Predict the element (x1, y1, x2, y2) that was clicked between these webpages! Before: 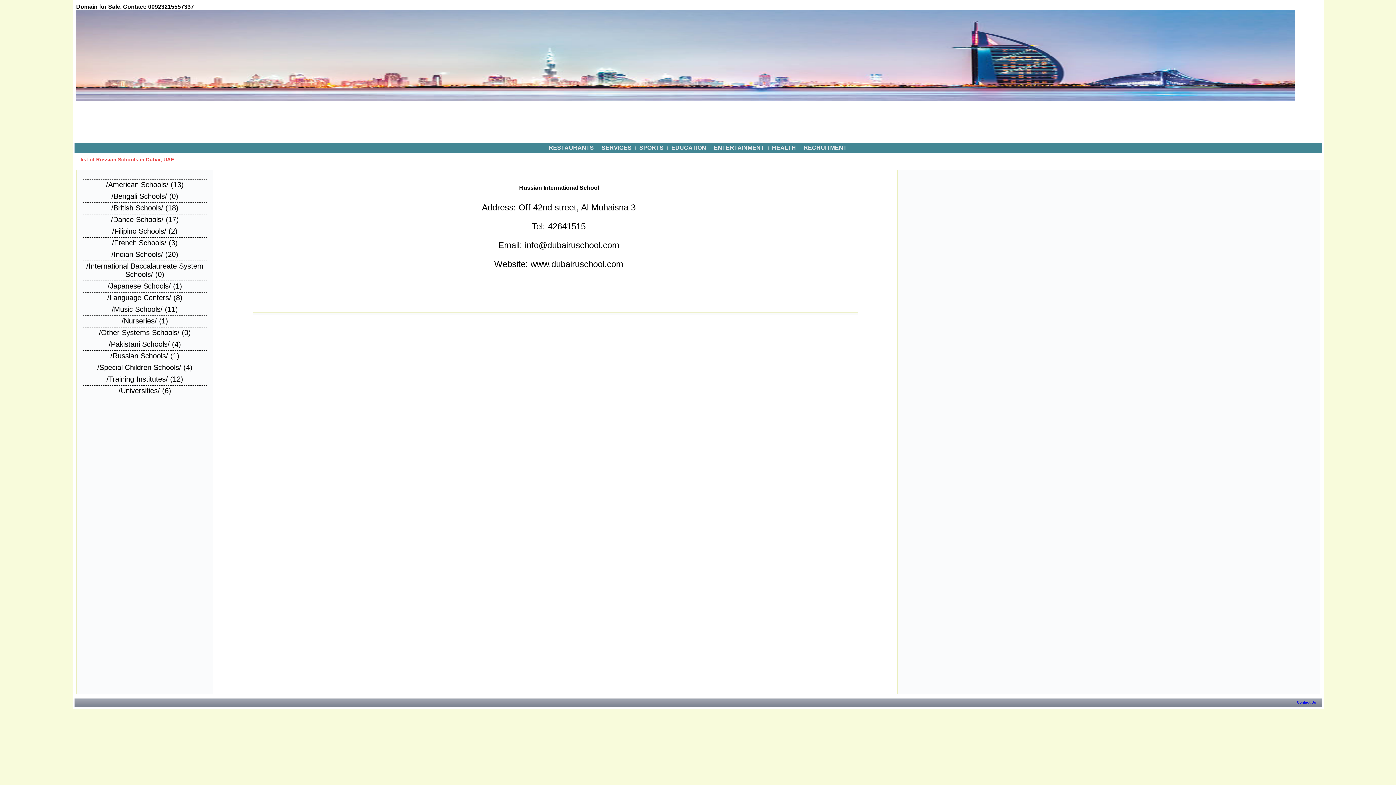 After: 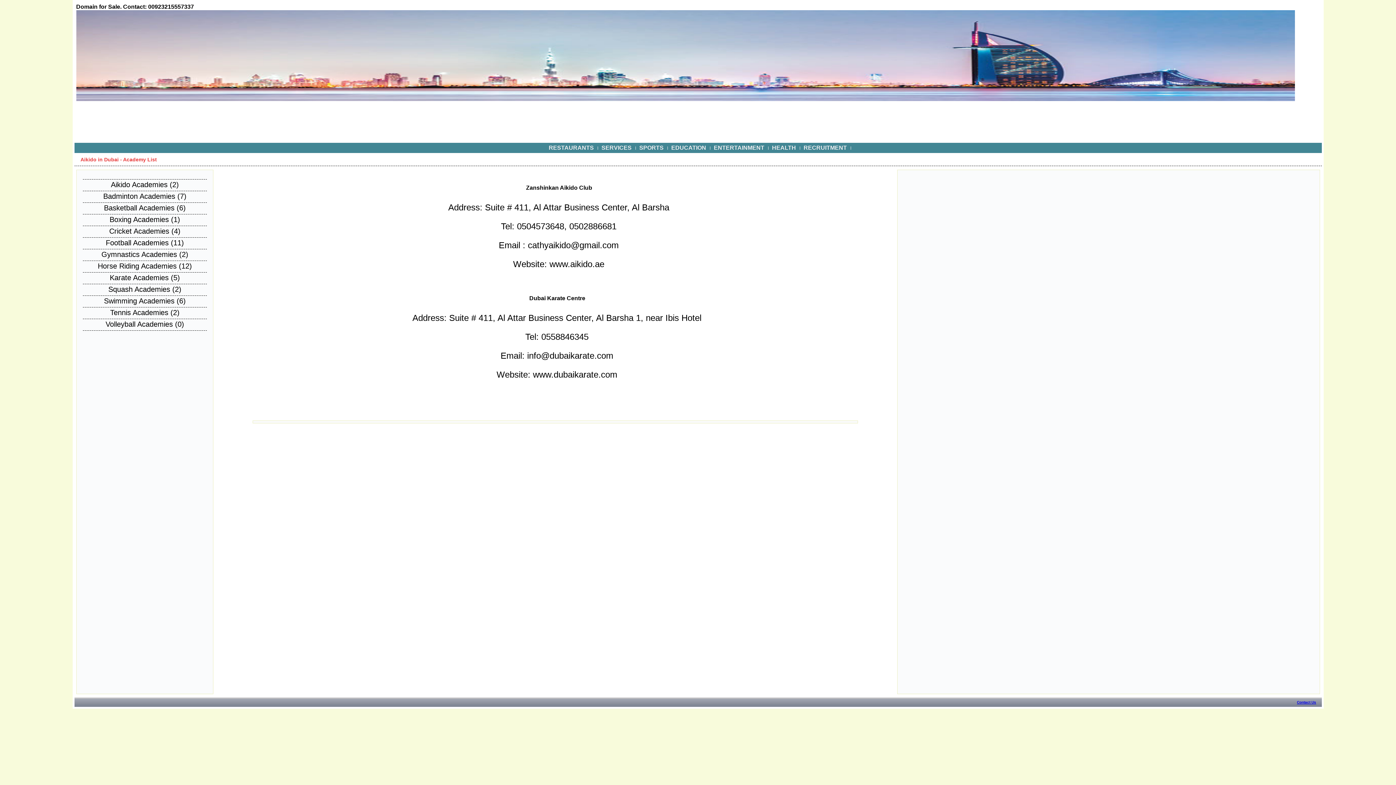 Action: label: SPORTS bbox: (635, 144, 667, 150)